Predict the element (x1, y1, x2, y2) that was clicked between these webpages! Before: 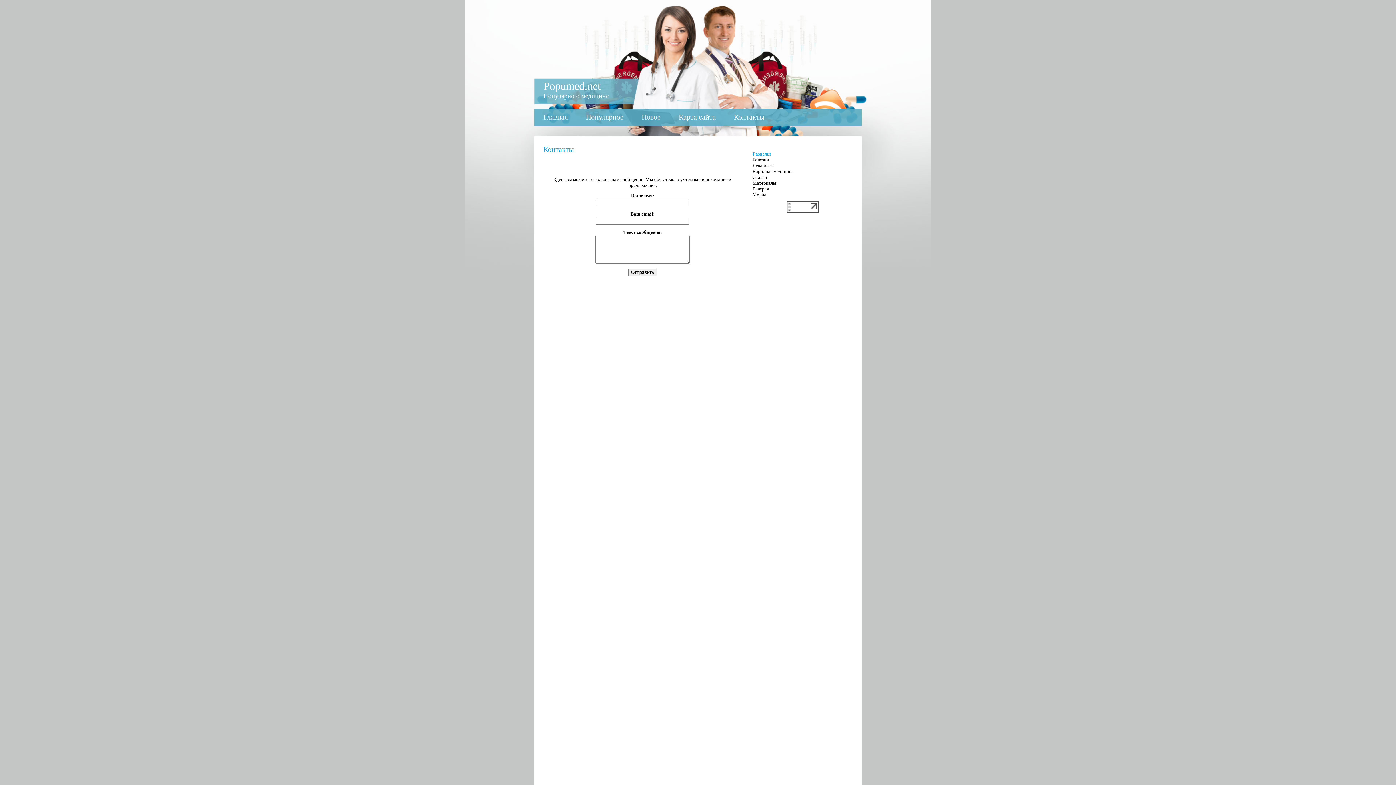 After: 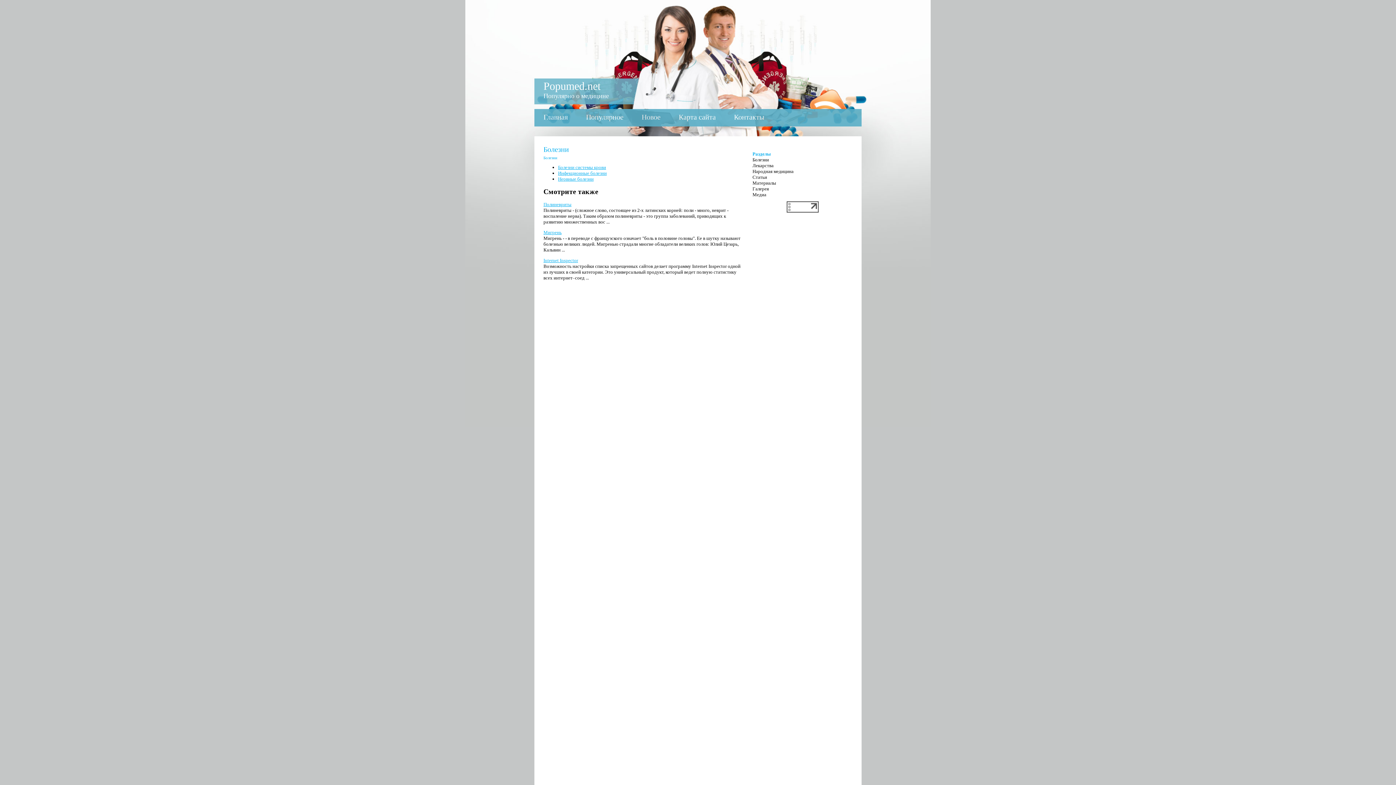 Action: label: Болезни bbox: (752, 157, 769, 162)